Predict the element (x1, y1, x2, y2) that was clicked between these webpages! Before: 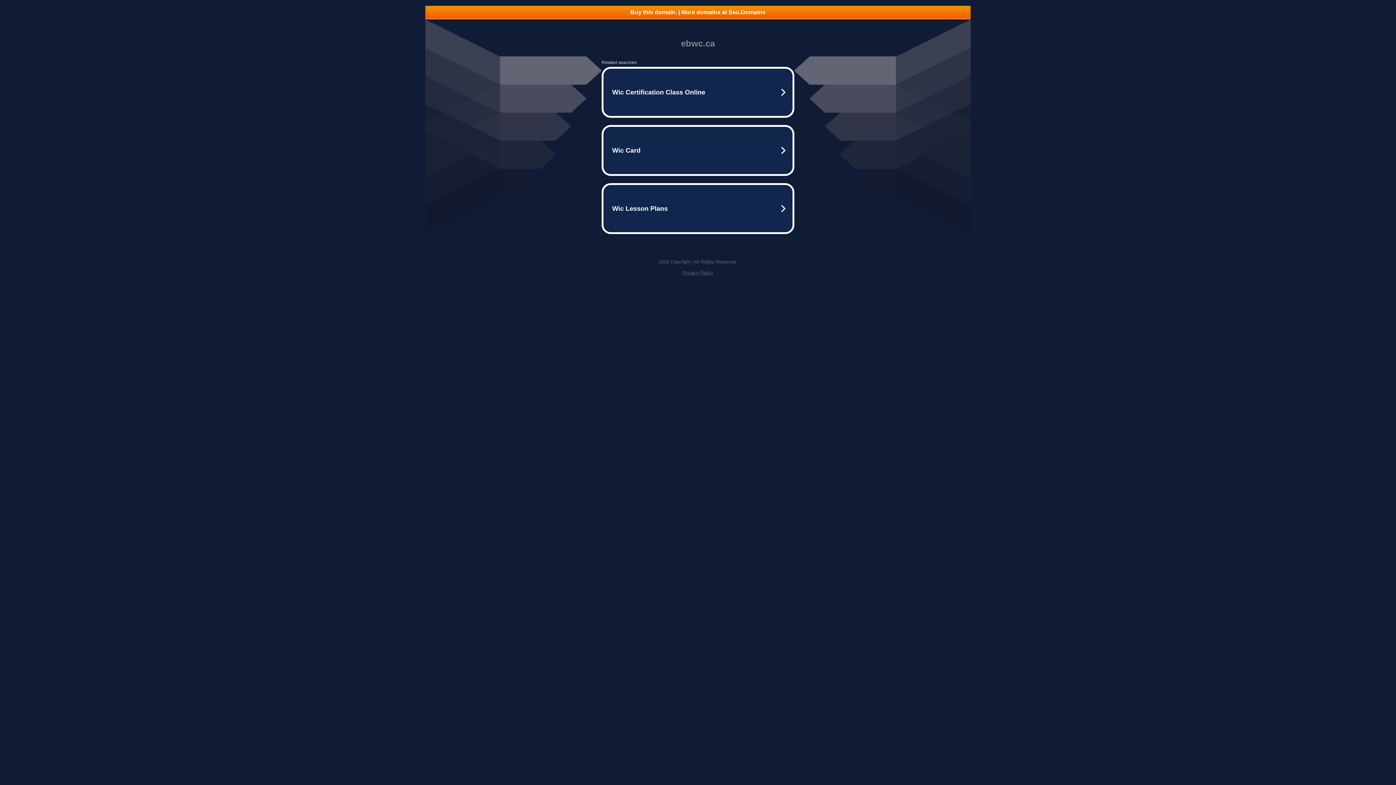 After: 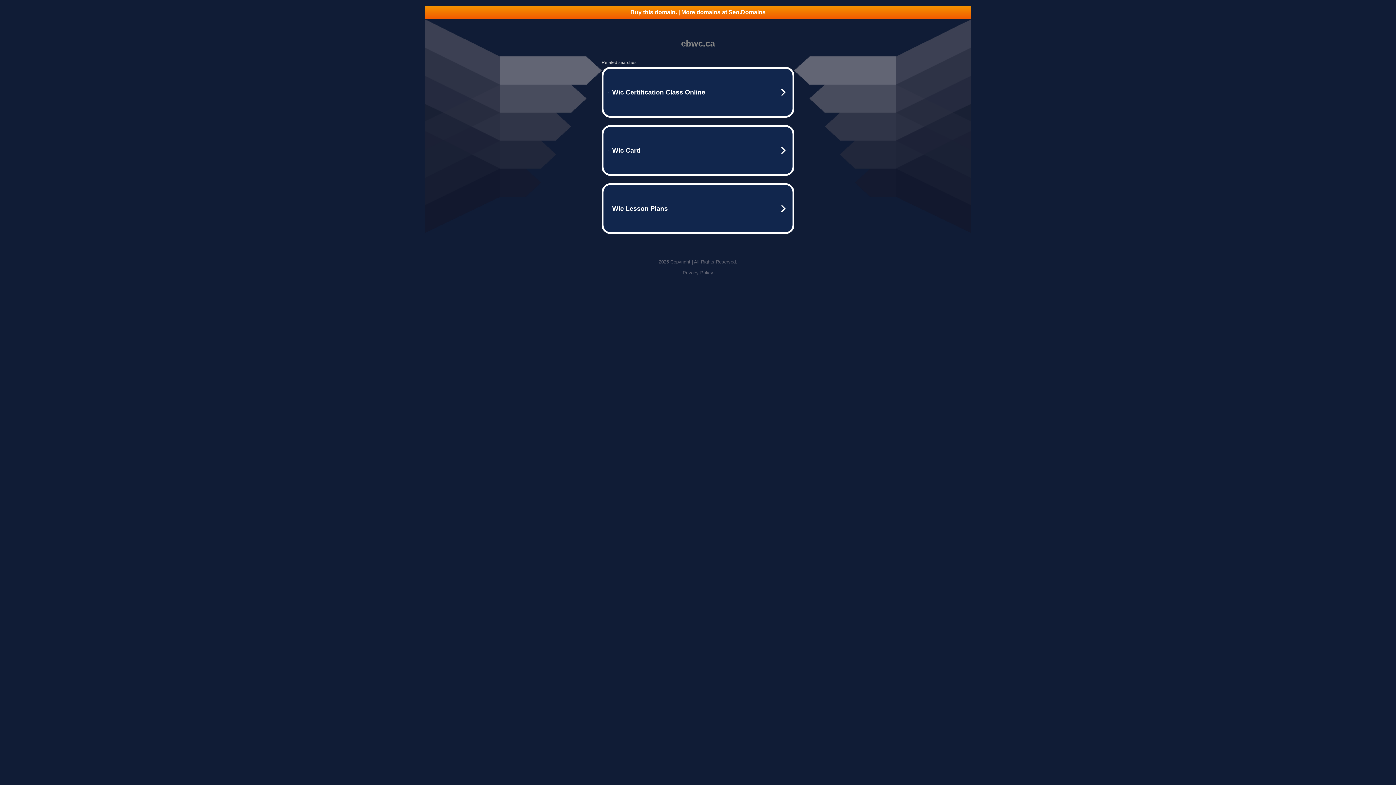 Action: bbox: (425, 5, 970, 18) label: Buy this domain. | More domains at Seo.Domains